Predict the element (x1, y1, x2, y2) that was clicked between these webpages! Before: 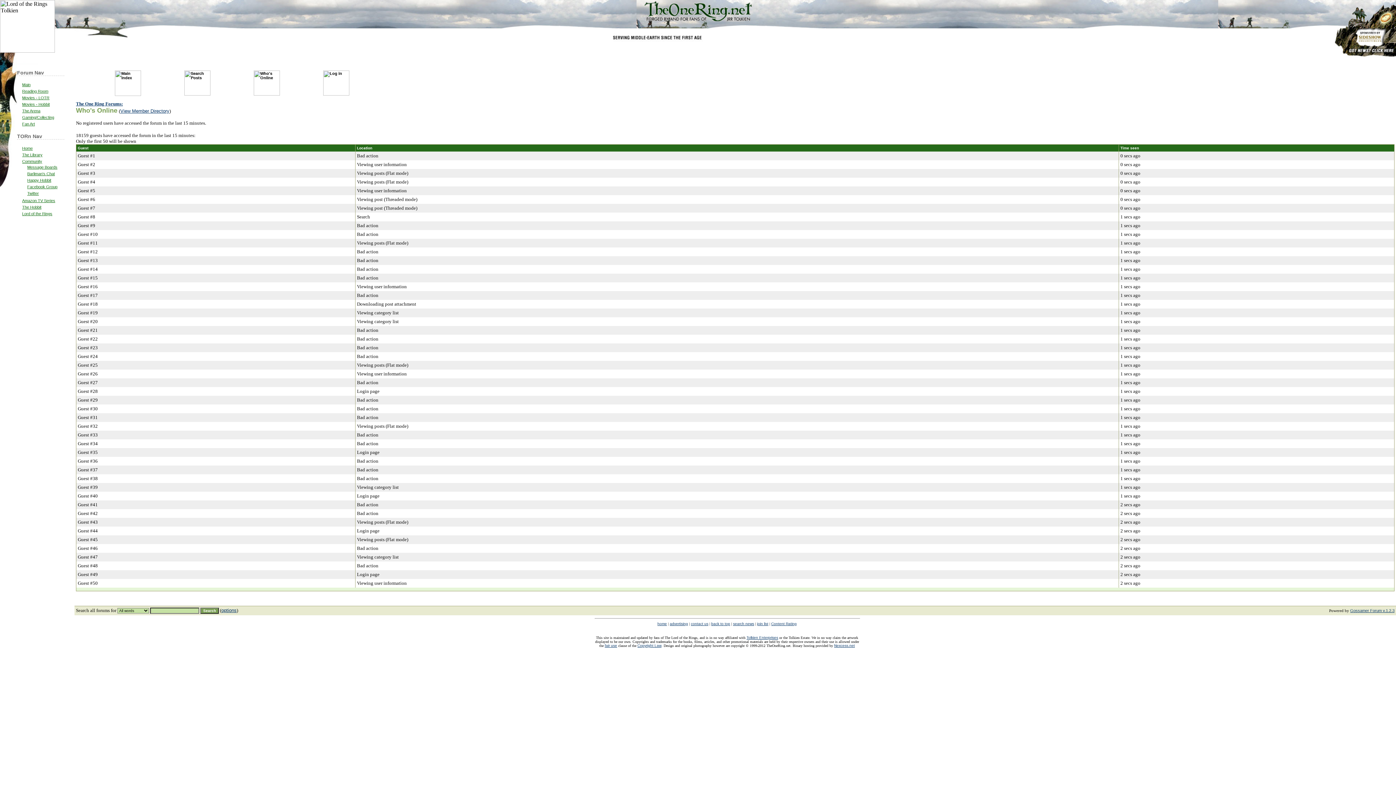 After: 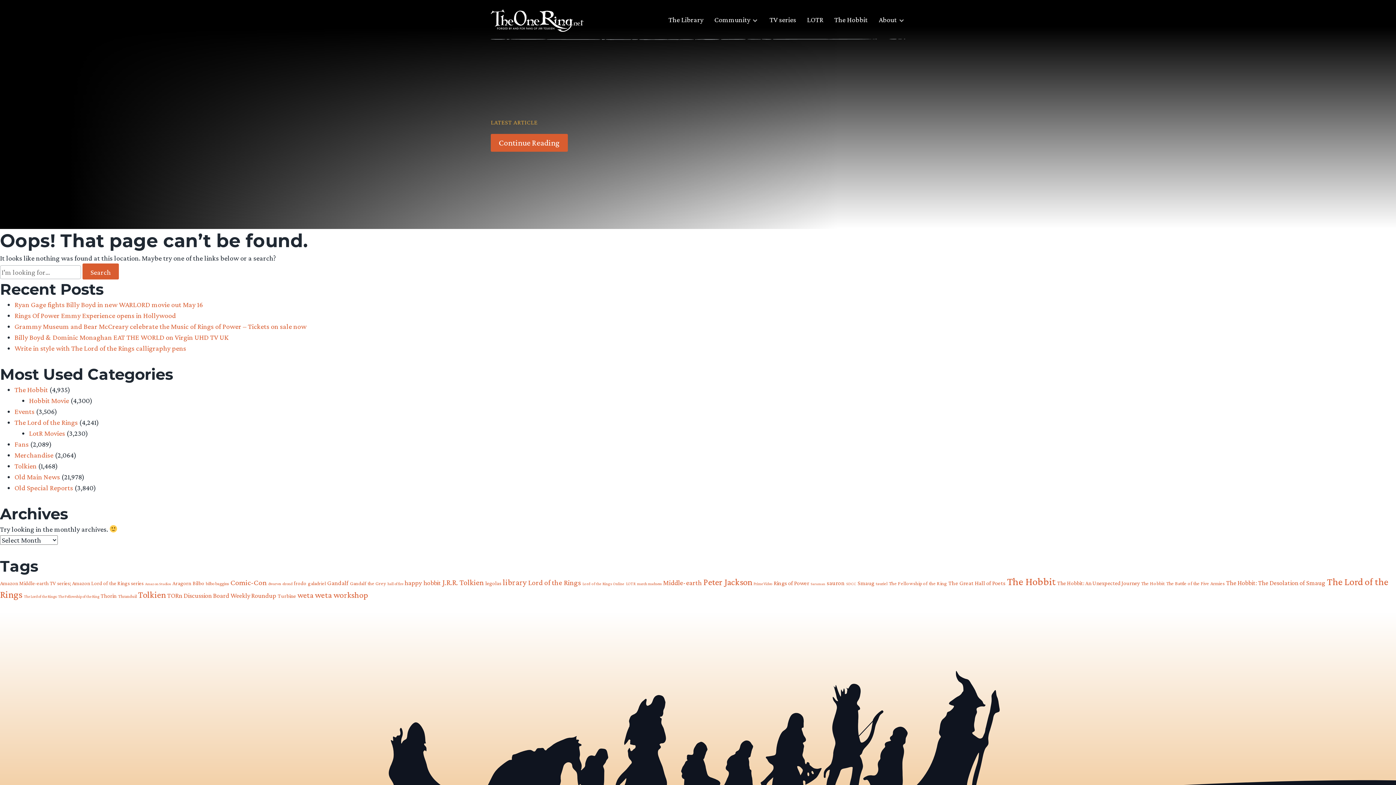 Action: bbox: (733, 622, 754, 626) label: search news